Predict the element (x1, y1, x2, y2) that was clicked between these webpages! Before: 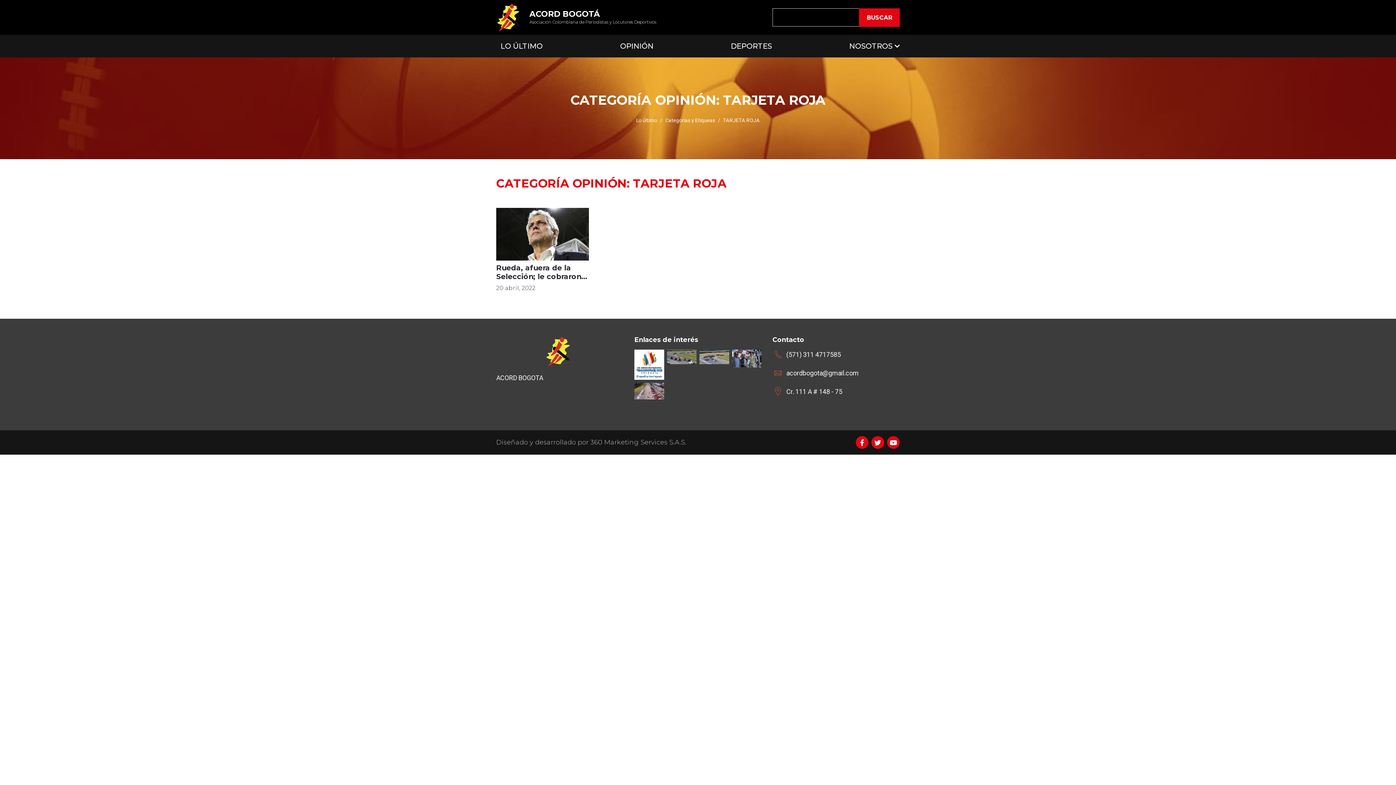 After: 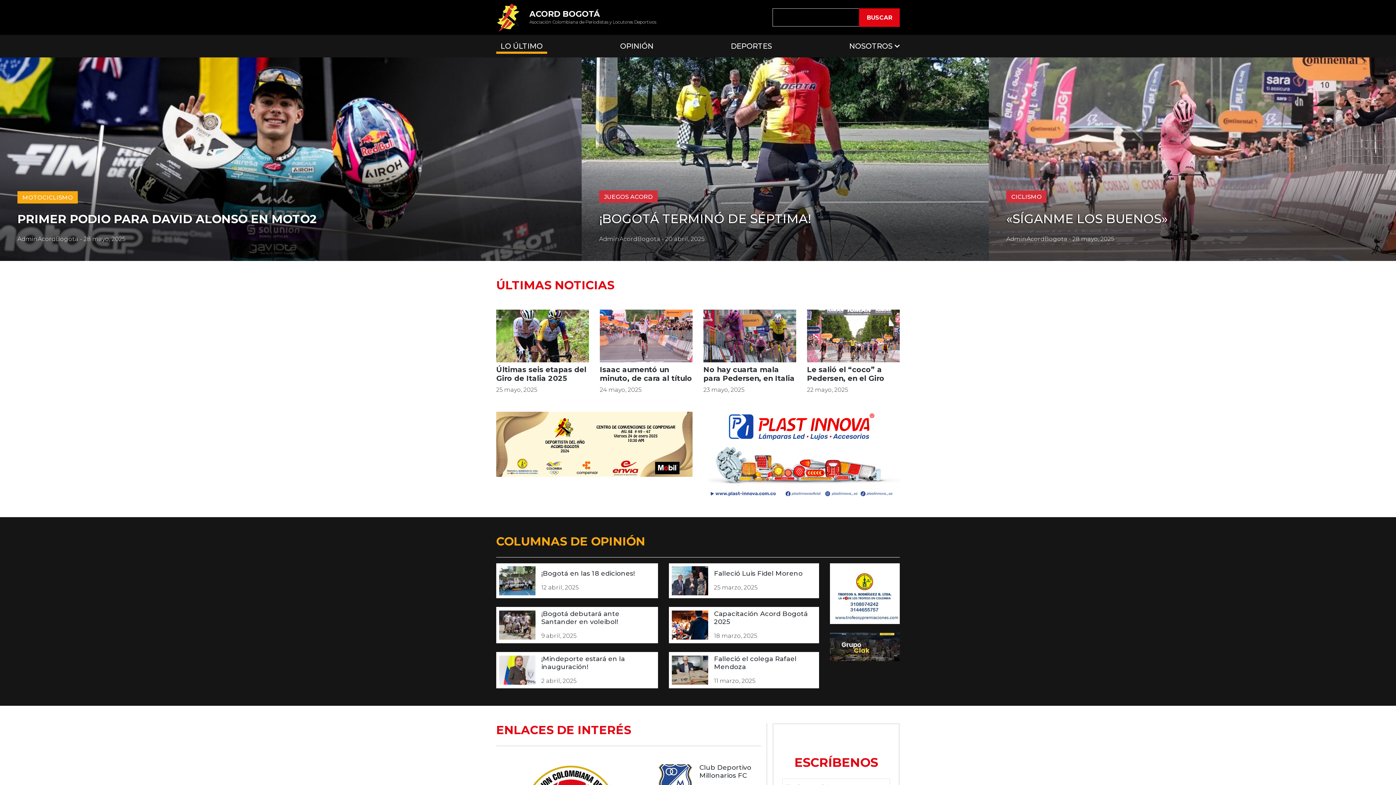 Action: label: LO ÚLTIMO bbox: (496, 40, 547, 51)